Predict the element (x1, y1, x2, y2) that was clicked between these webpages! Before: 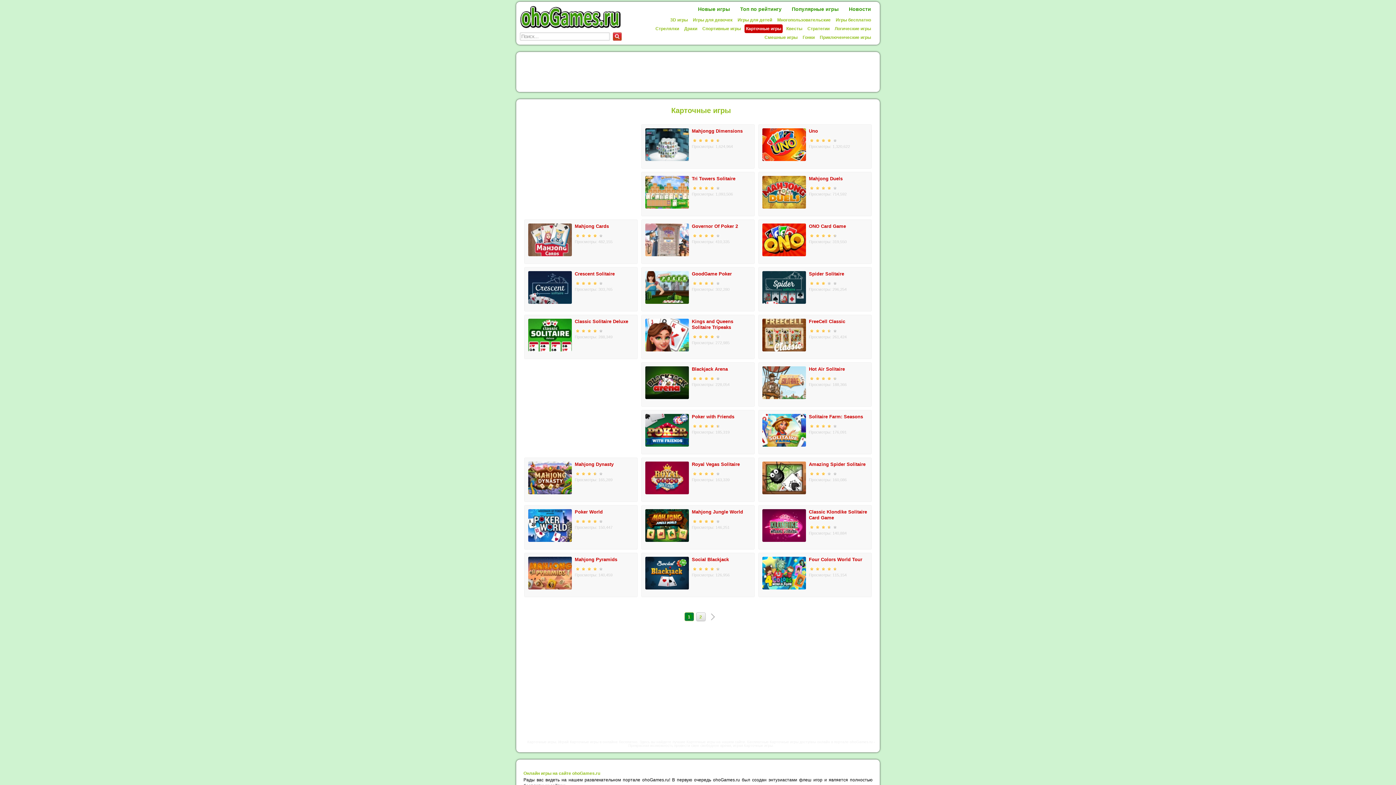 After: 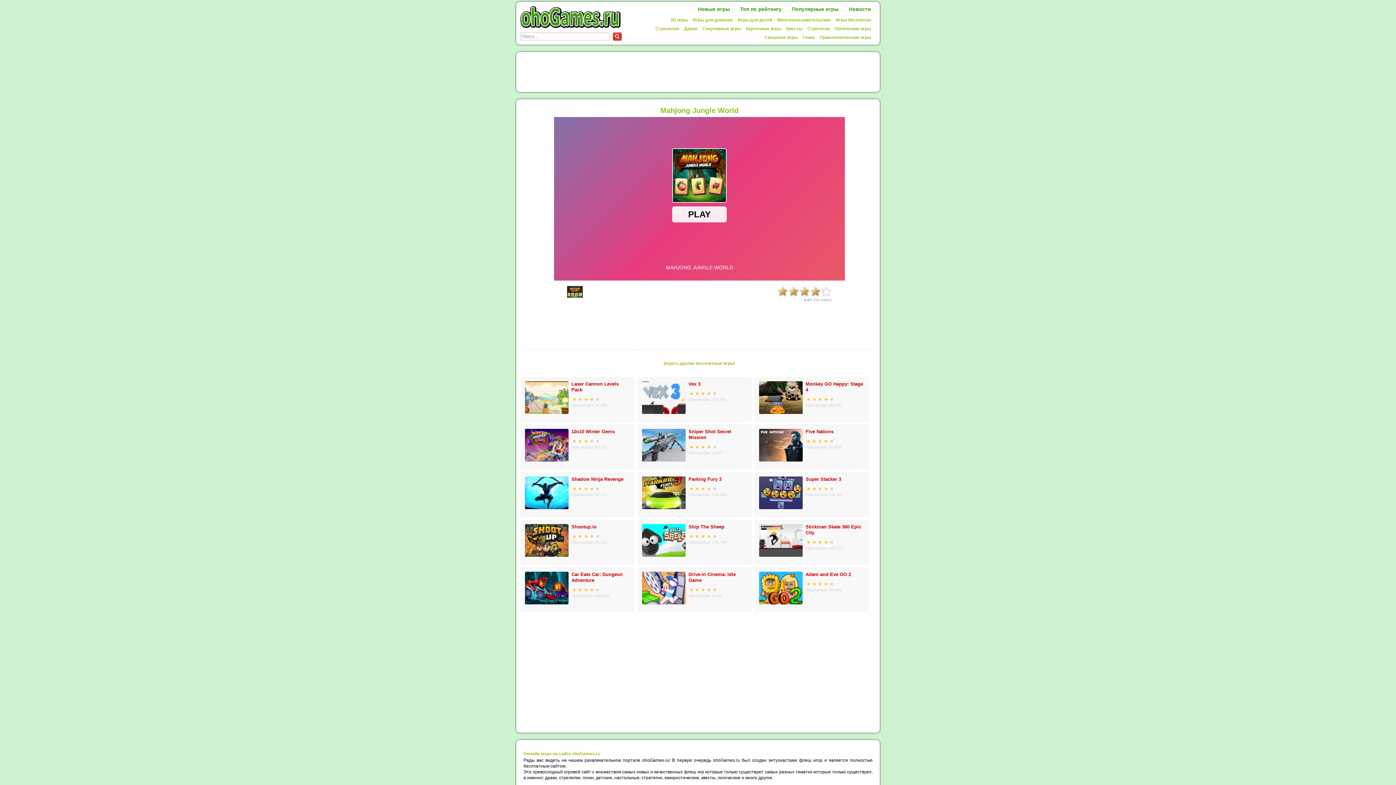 Action: bbox: (692, 509, 743, 514) label: Mahjong Jungle World